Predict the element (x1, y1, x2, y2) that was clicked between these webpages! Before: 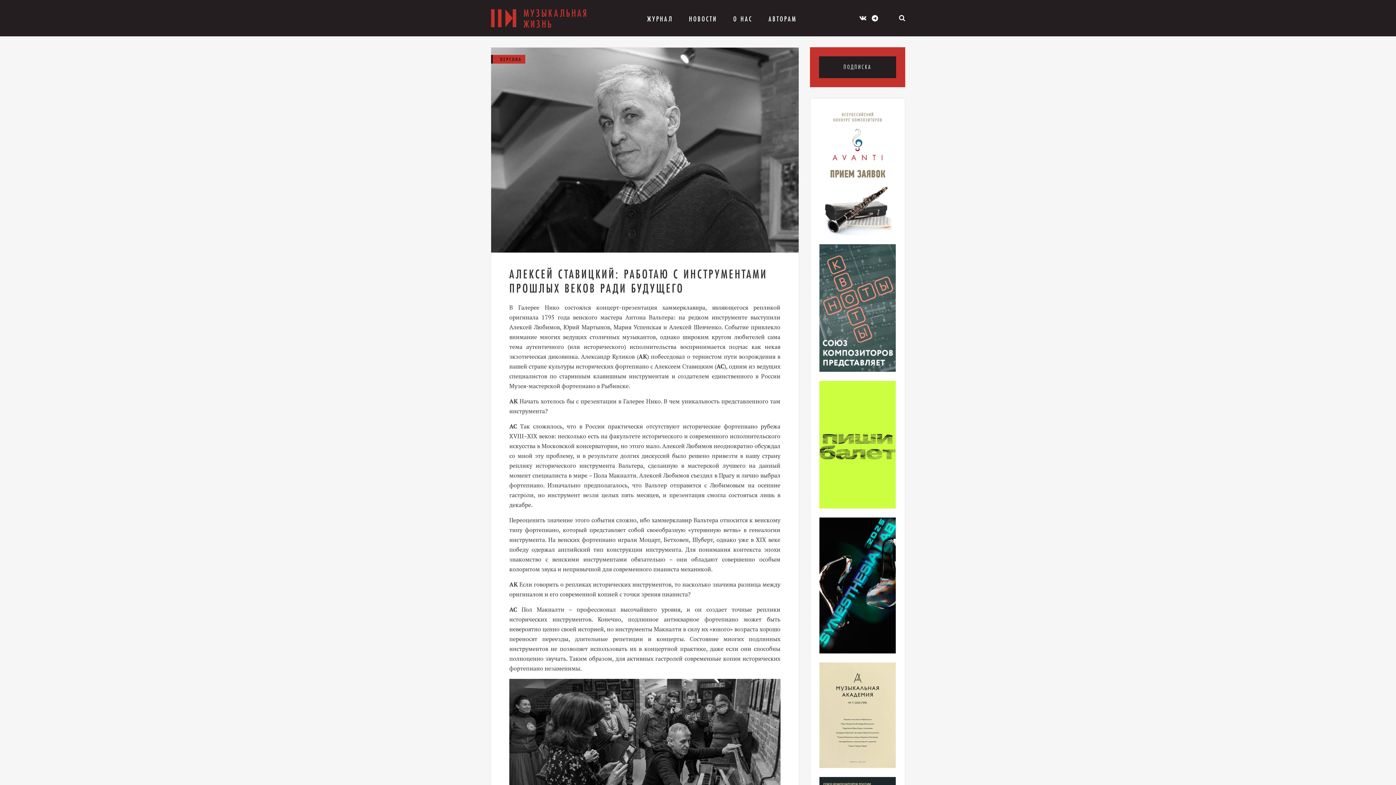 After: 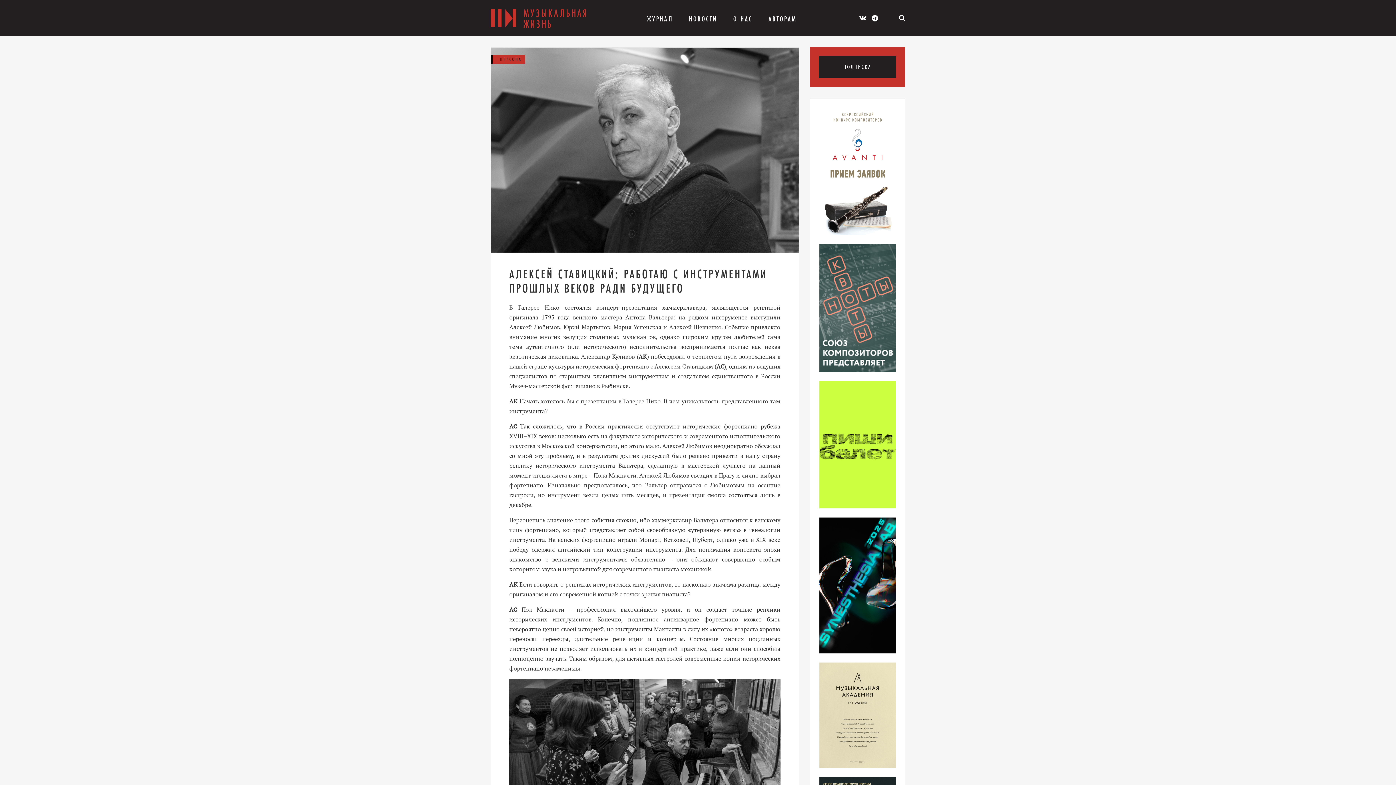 Action: bbox: (819, 107, 896, 235)